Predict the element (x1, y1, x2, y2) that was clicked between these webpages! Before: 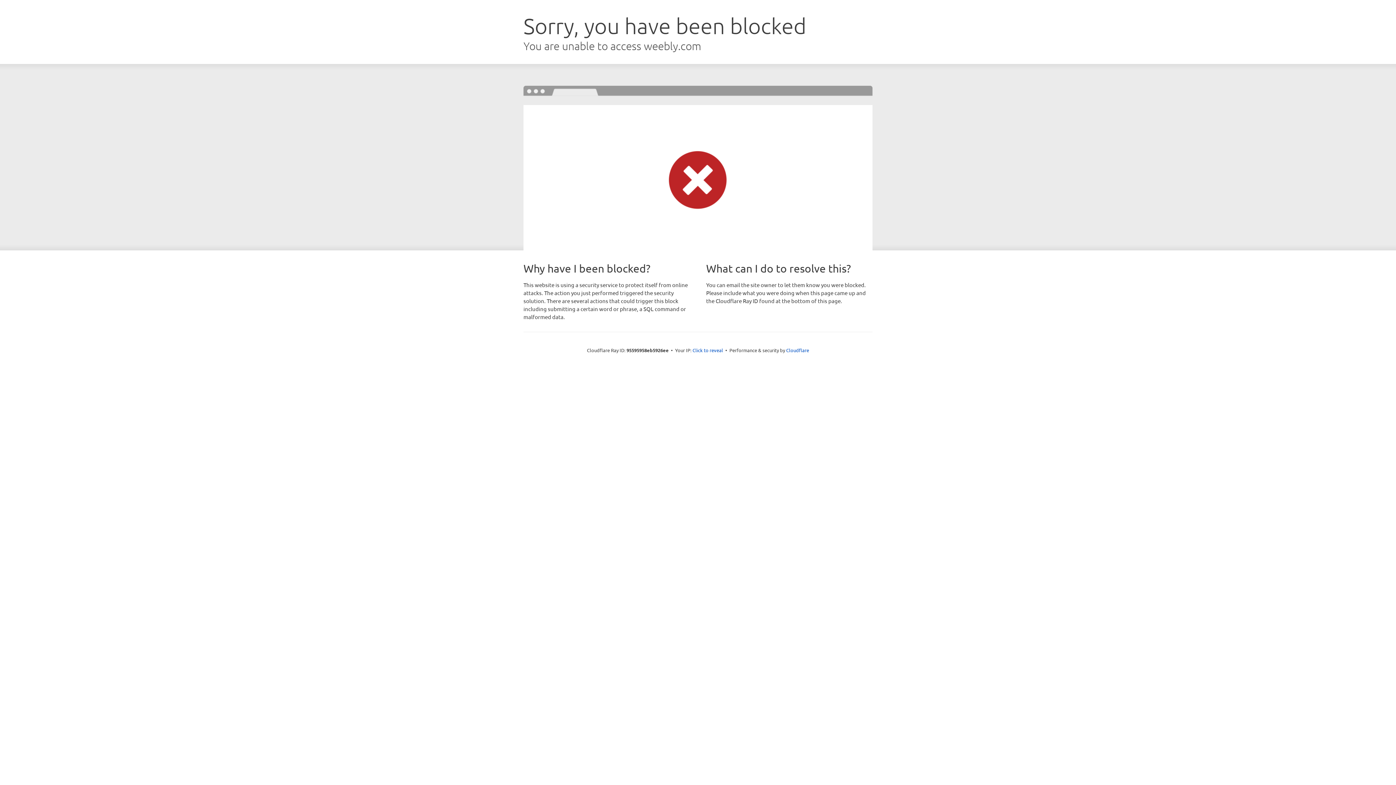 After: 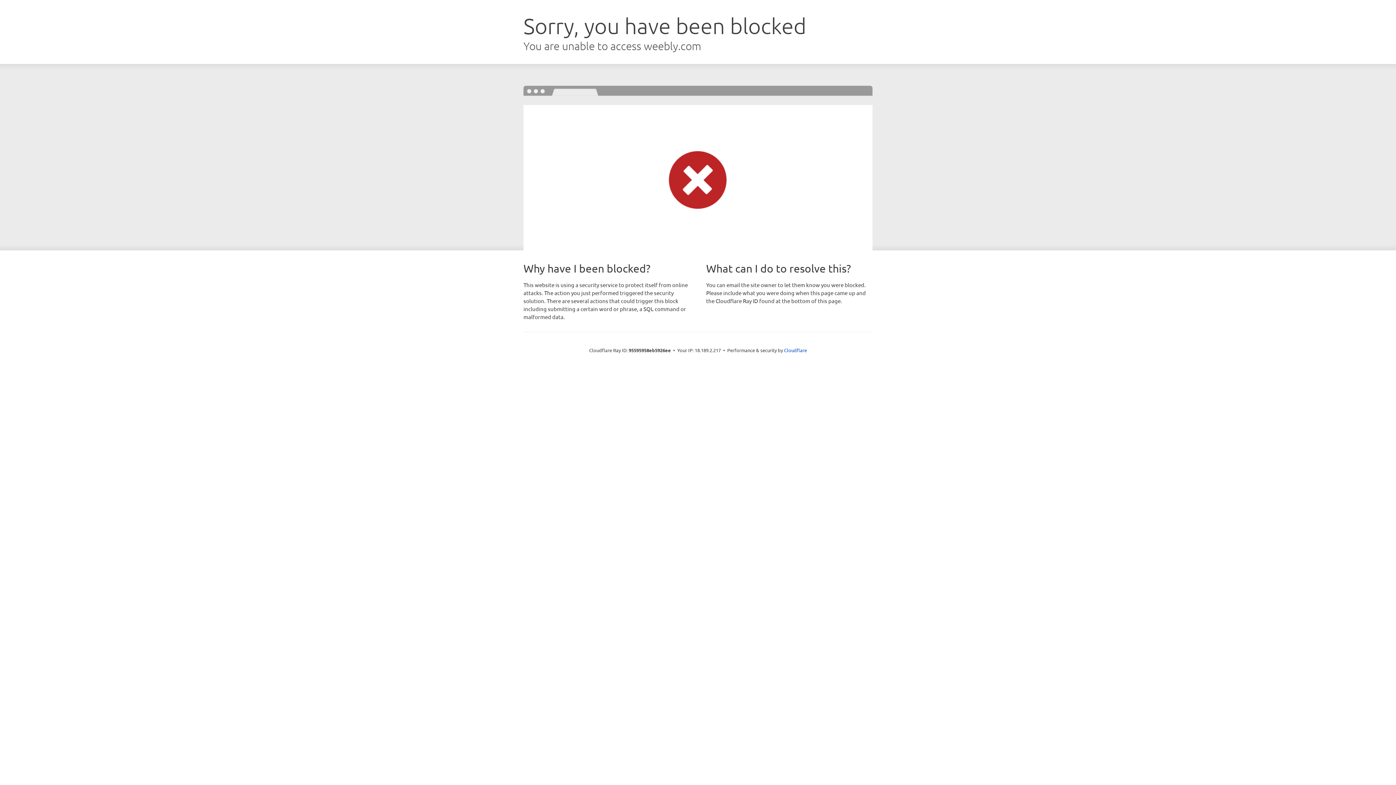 Action: bbox: (692, 346, 723, 353) label: Click to reveal